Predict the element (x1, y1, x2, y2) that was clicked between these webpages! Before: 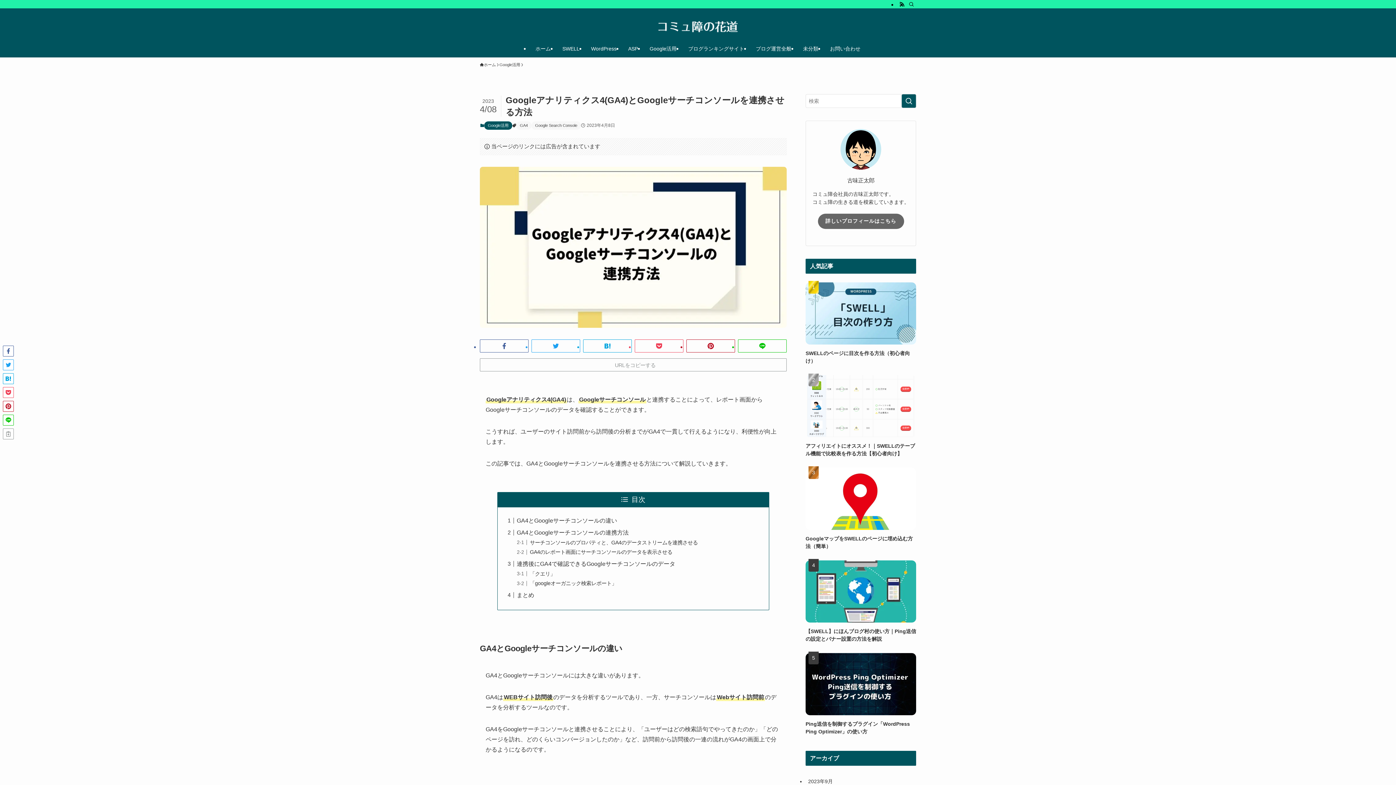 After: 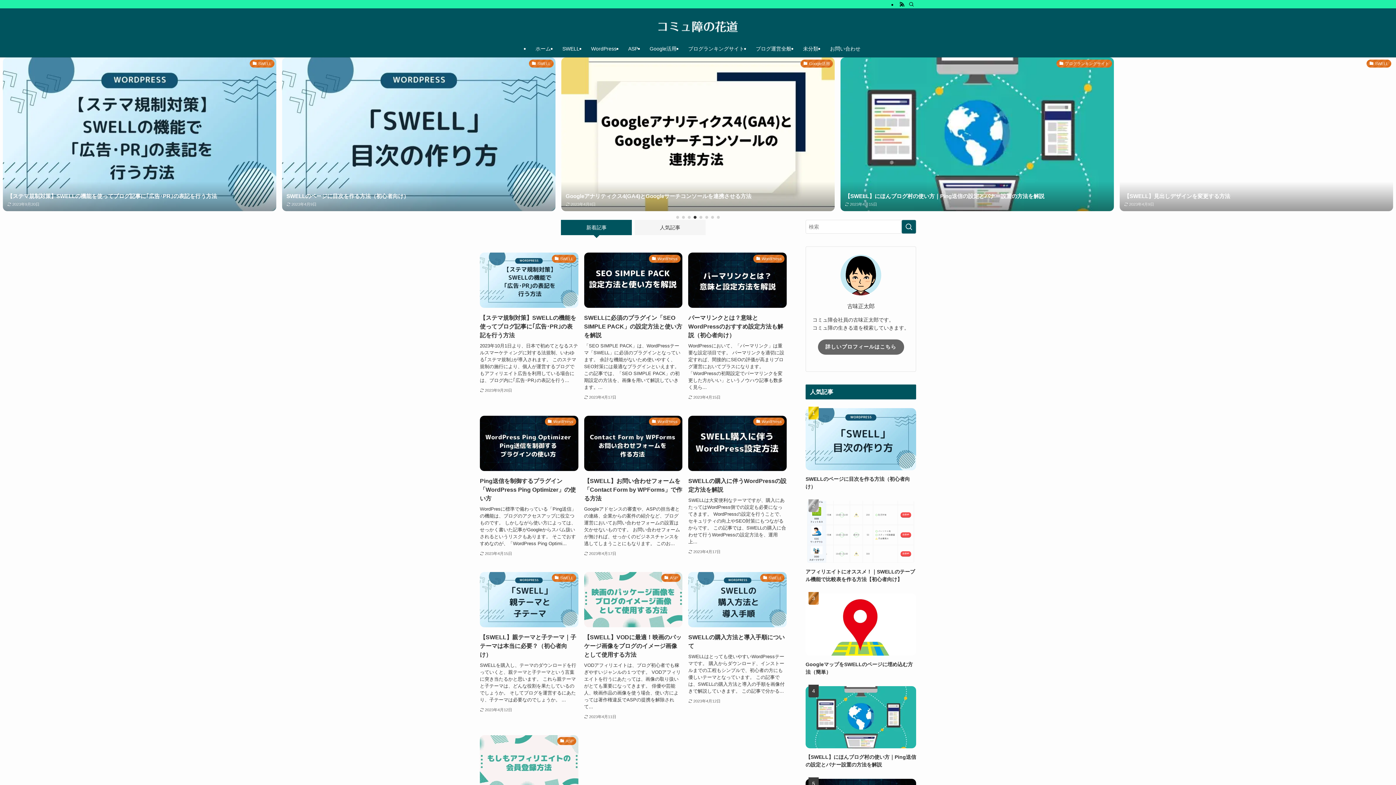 Action: bbox: (480, 61, 496, 68) label: ホーム